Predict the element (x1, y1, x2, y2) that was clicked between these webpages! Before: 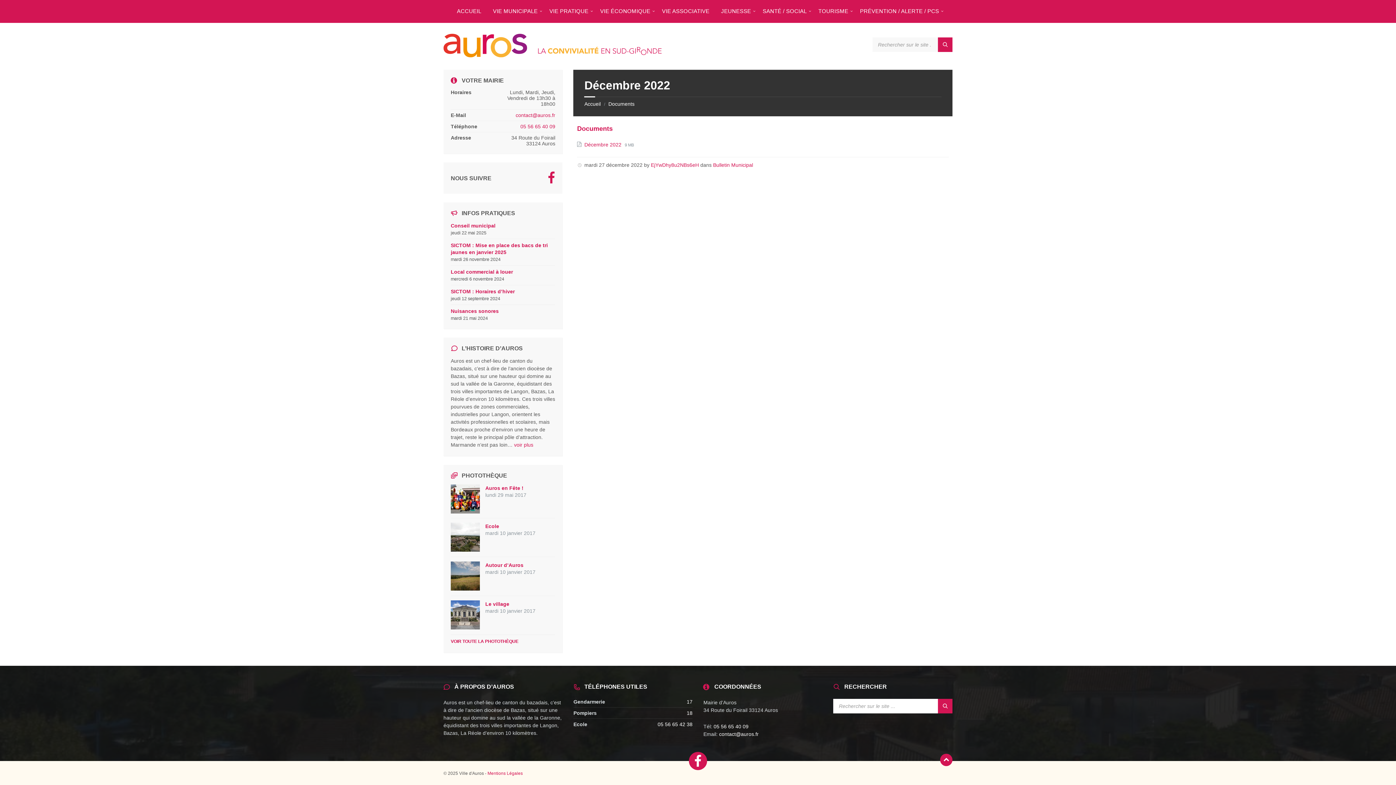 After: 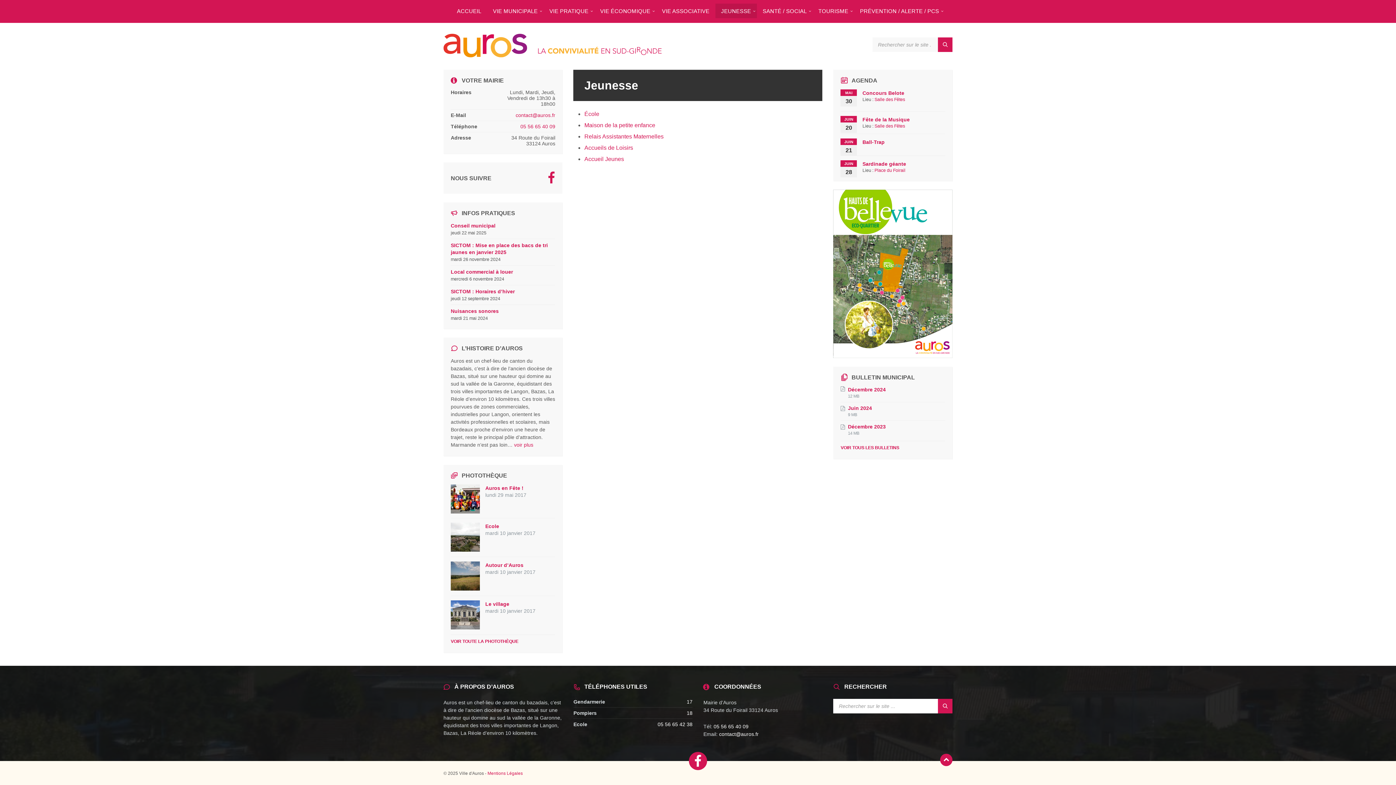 Action: label: JEUNESSE bbox: (715, 3, 757, 18)